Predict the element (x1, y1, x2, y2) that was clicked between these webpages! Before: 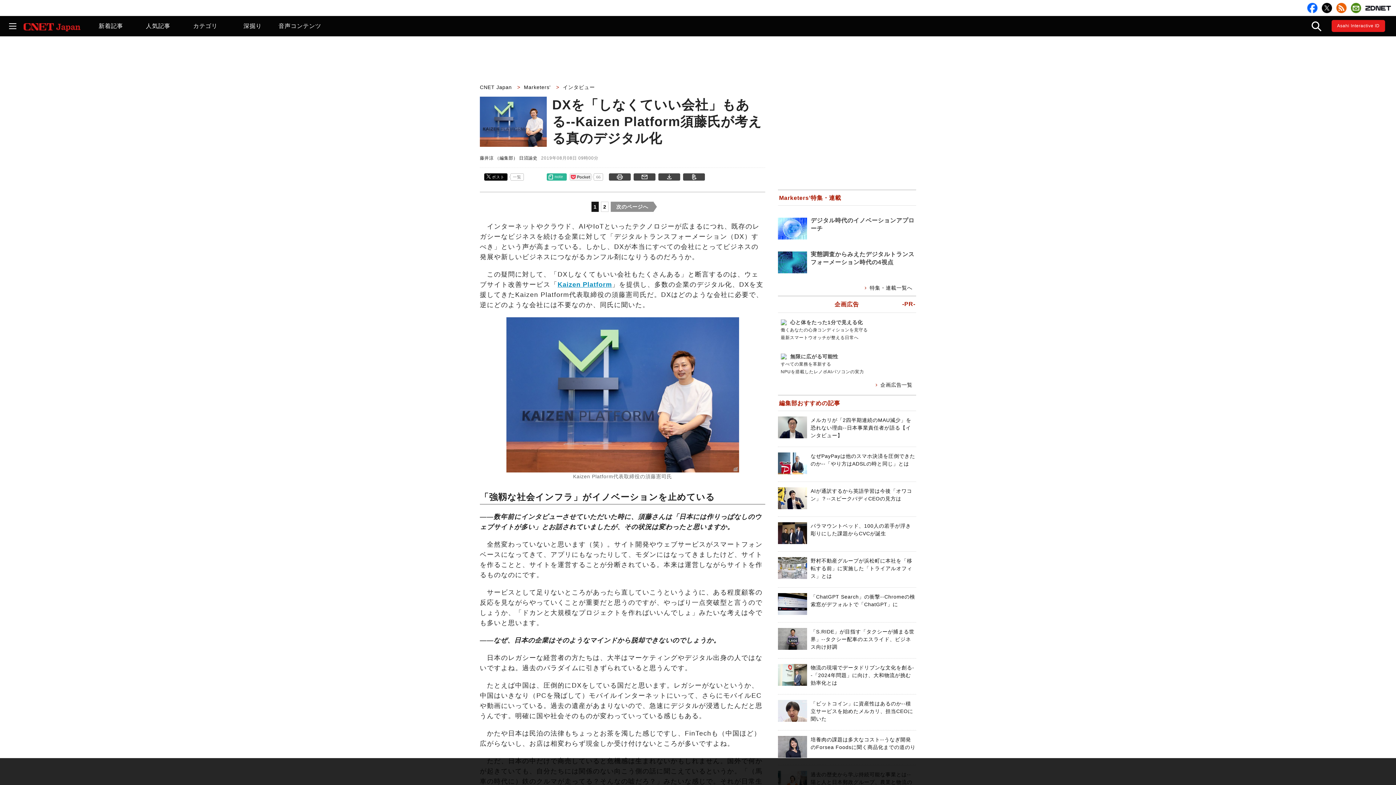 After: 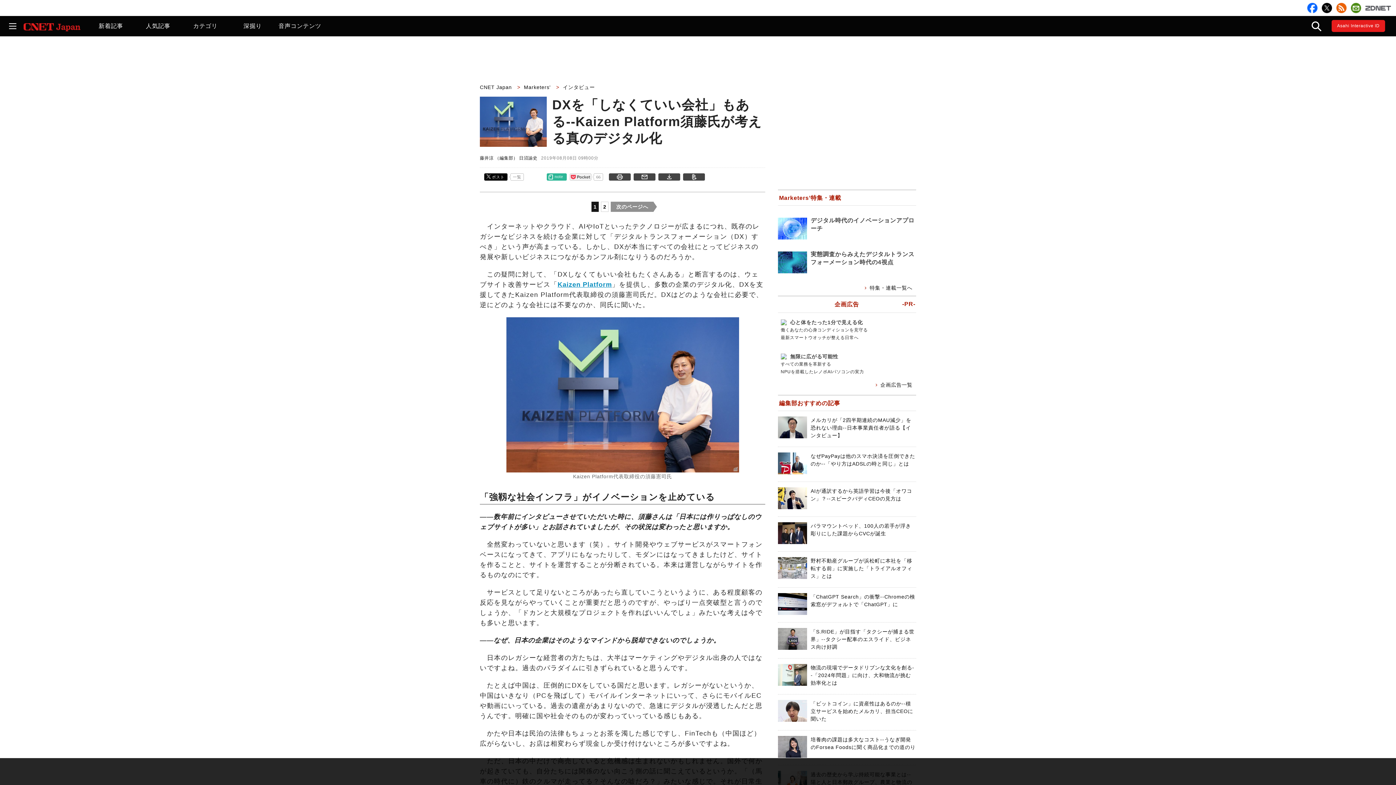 Action: bbox: (1365, 2, 1391, 12)